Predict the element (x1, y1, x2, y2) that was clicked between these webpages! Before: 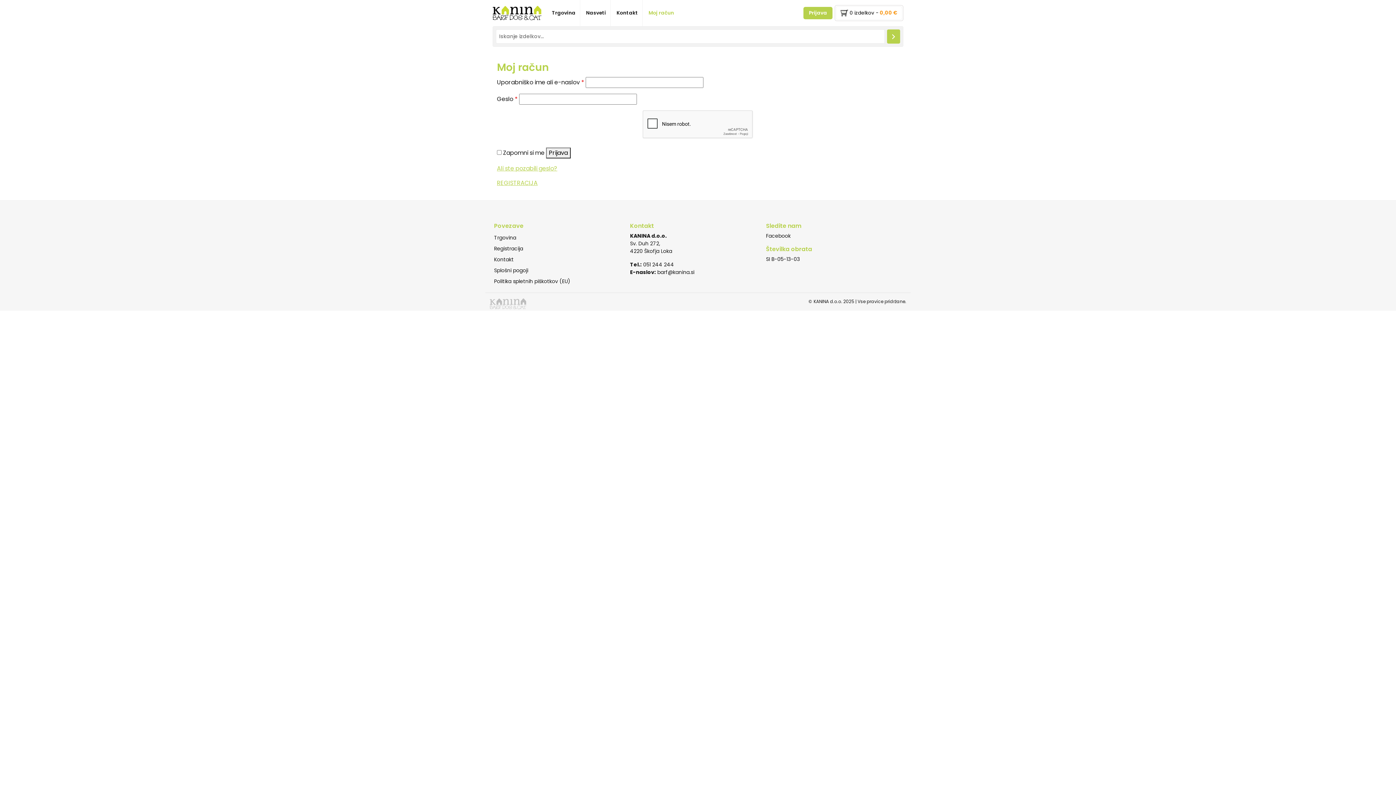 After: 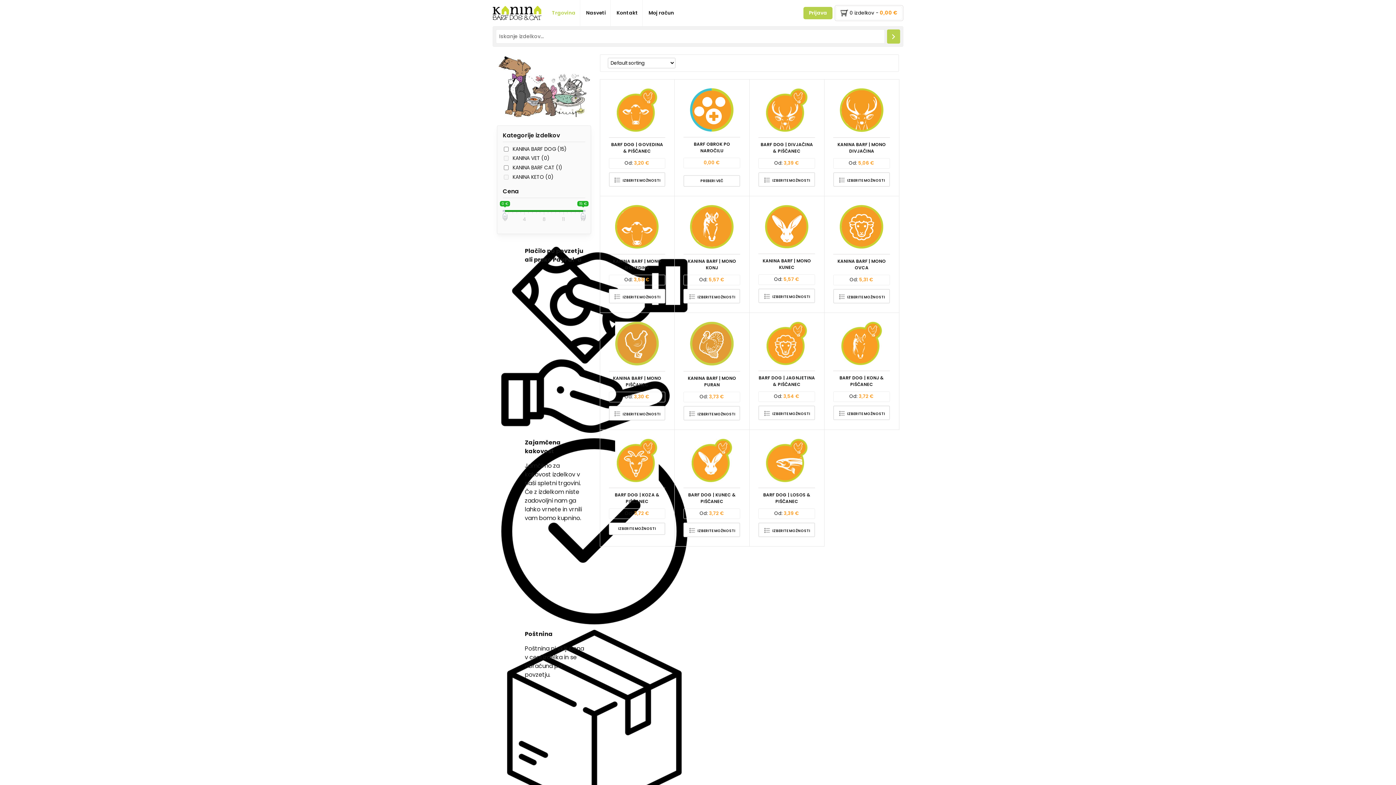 Action: bbox: (492, 5, 541, 19)